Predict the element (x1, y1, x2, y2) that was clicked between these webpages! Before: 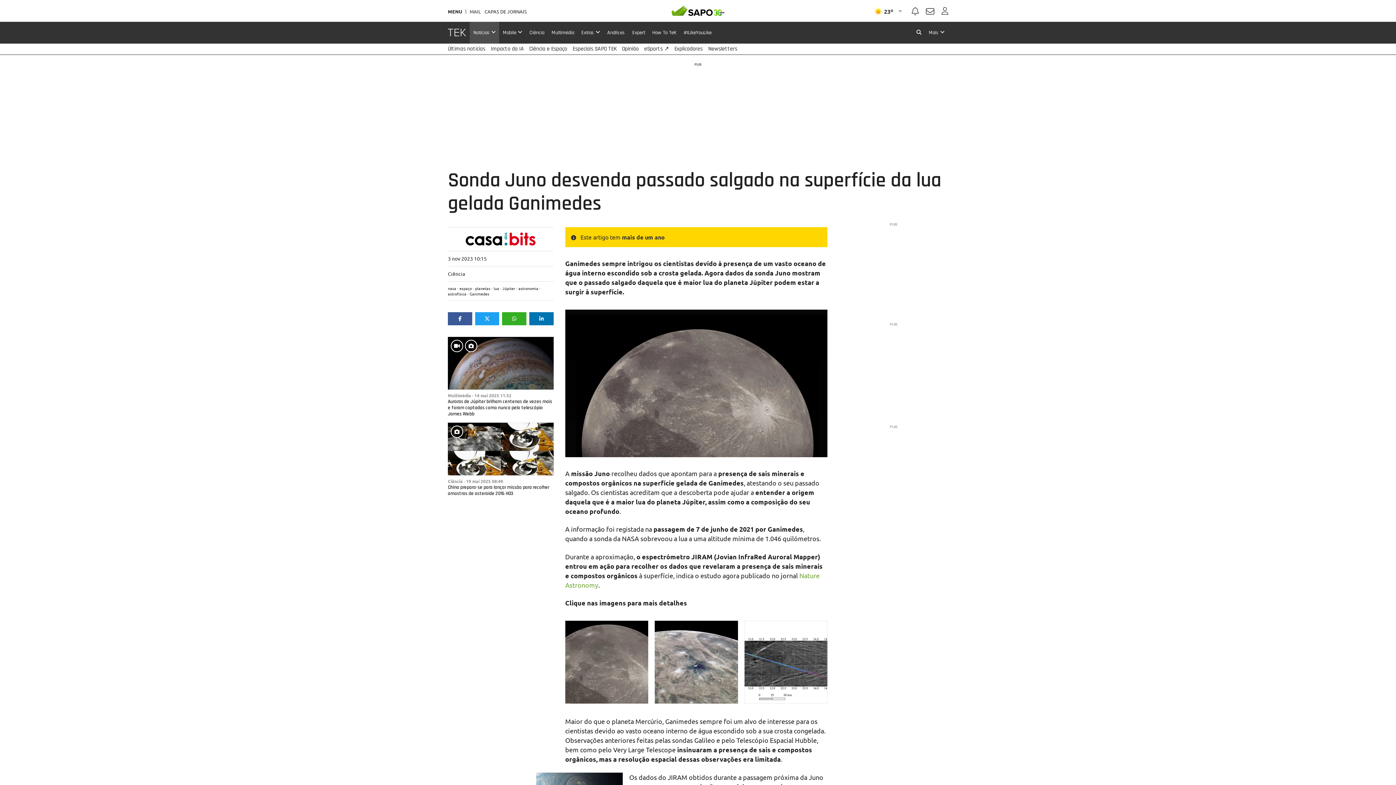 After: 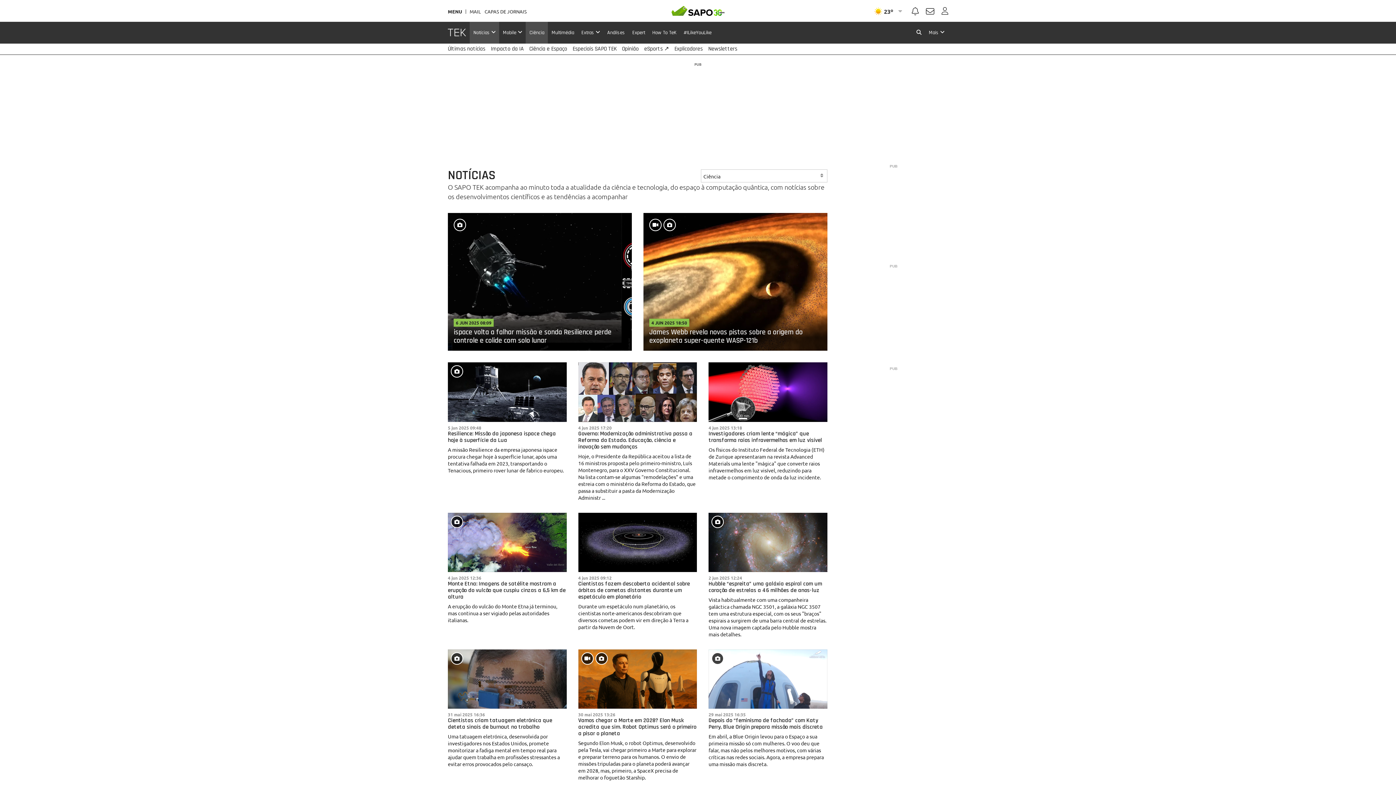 Action: label: Ciência bbox: (448, 478, 462, 484)